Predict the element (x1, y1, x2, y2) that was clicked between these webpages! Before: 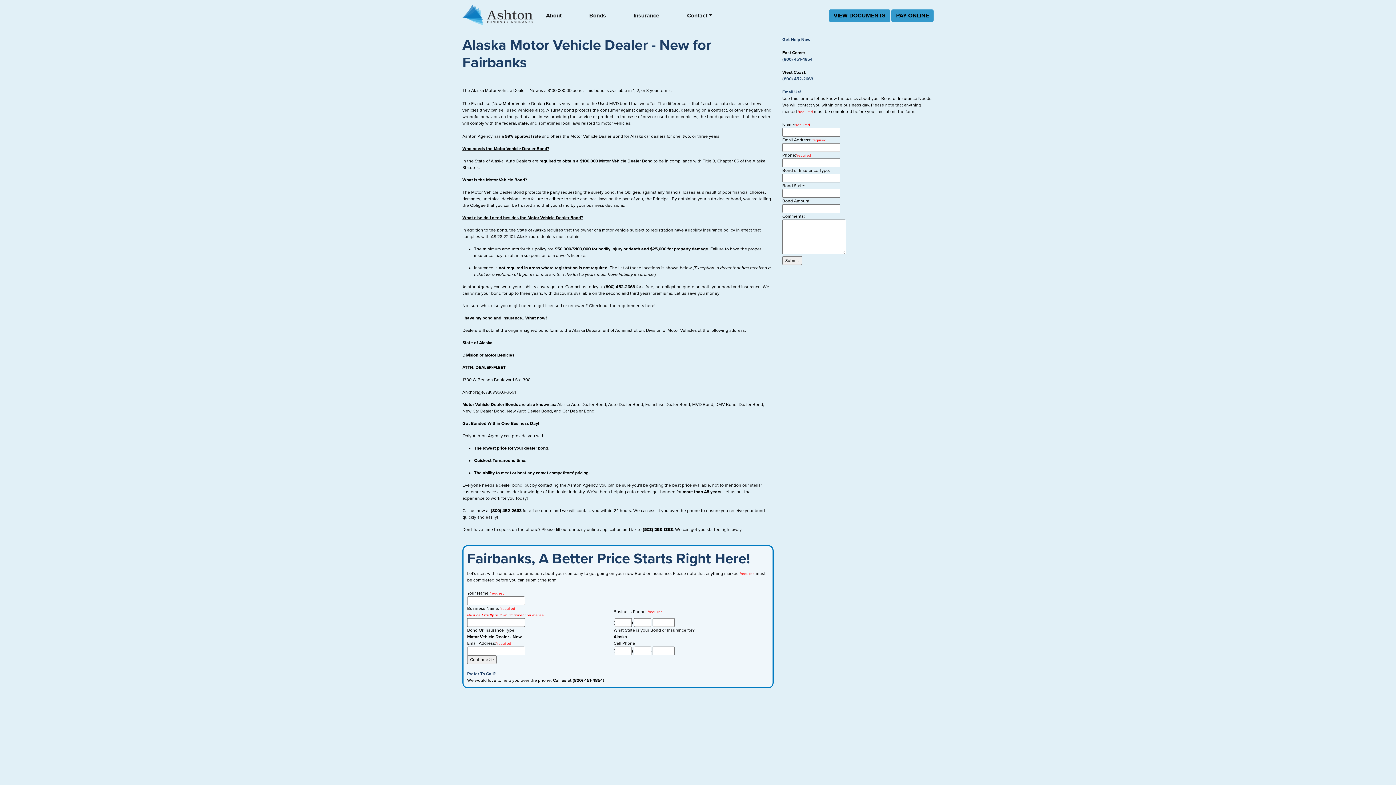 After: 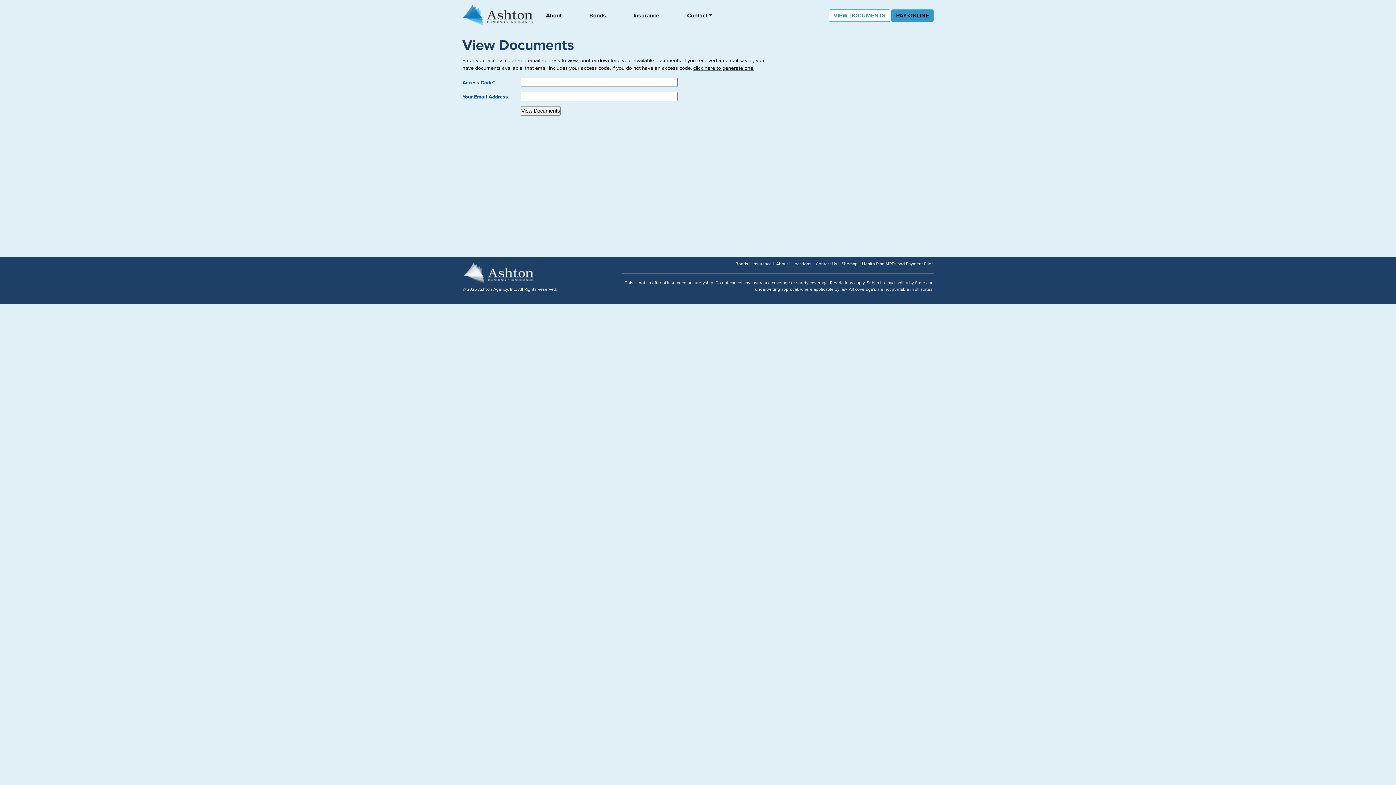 Action: bbox: (829, 9, 890, 21) label: VIEW DOCUMENTS